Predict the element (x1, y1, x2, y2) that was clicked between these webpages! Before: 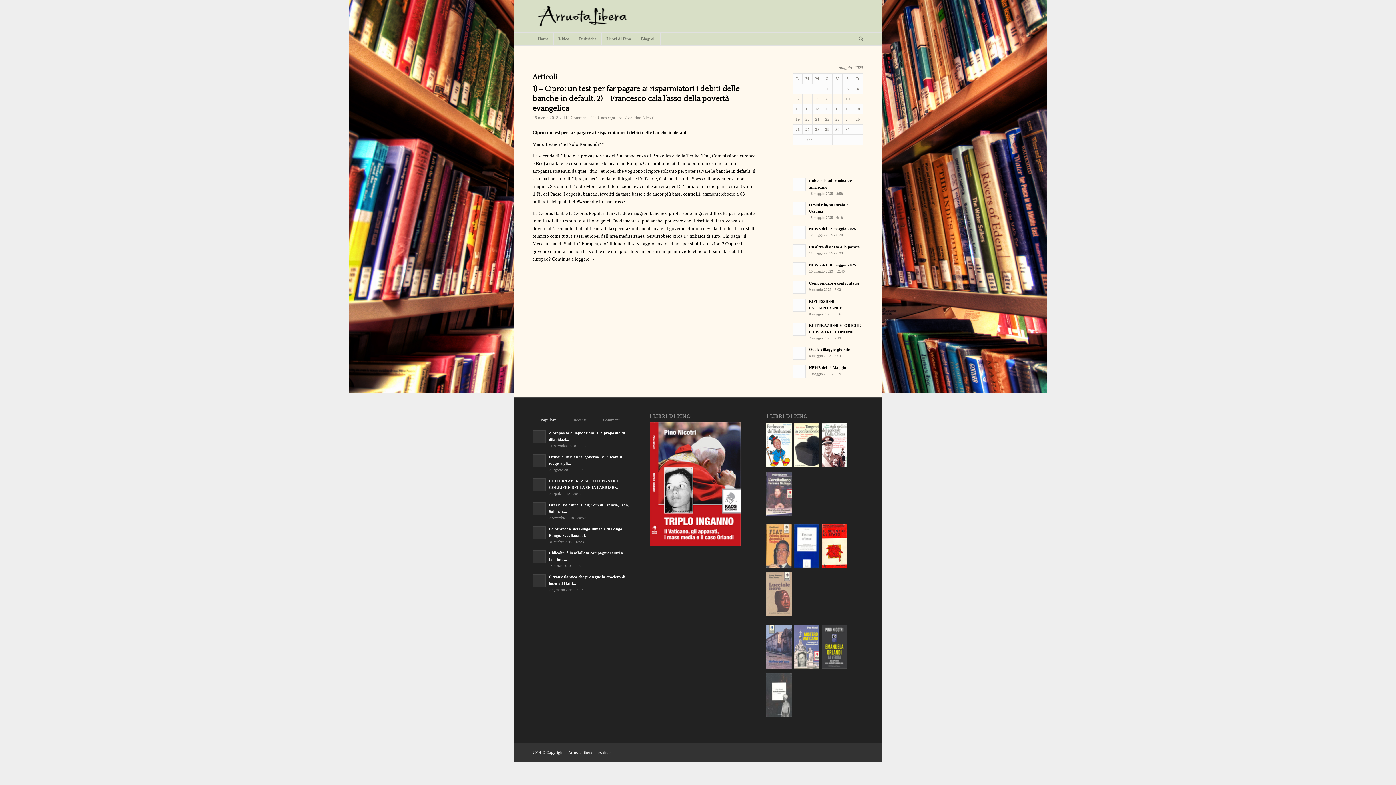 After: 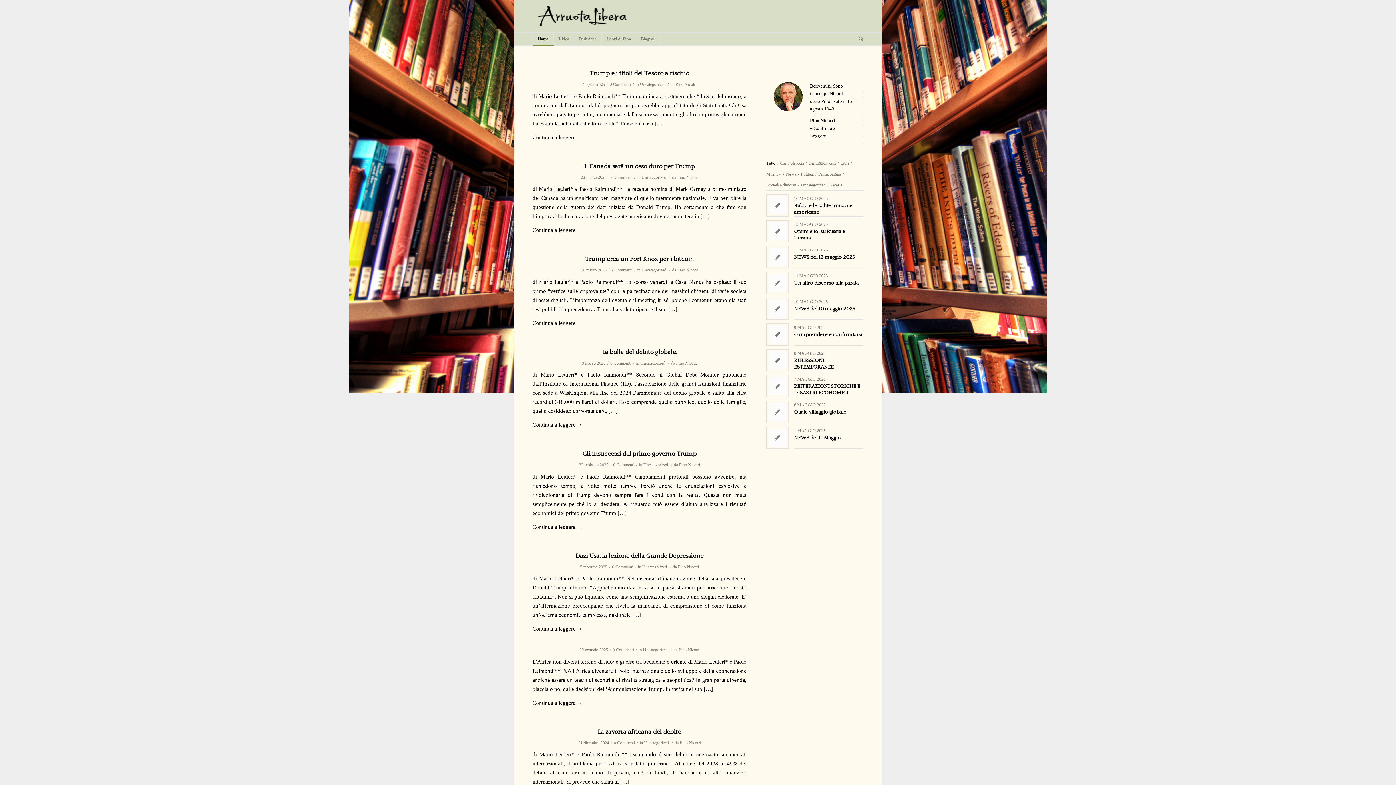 Action: bbox: (532, 0, 632, 32)